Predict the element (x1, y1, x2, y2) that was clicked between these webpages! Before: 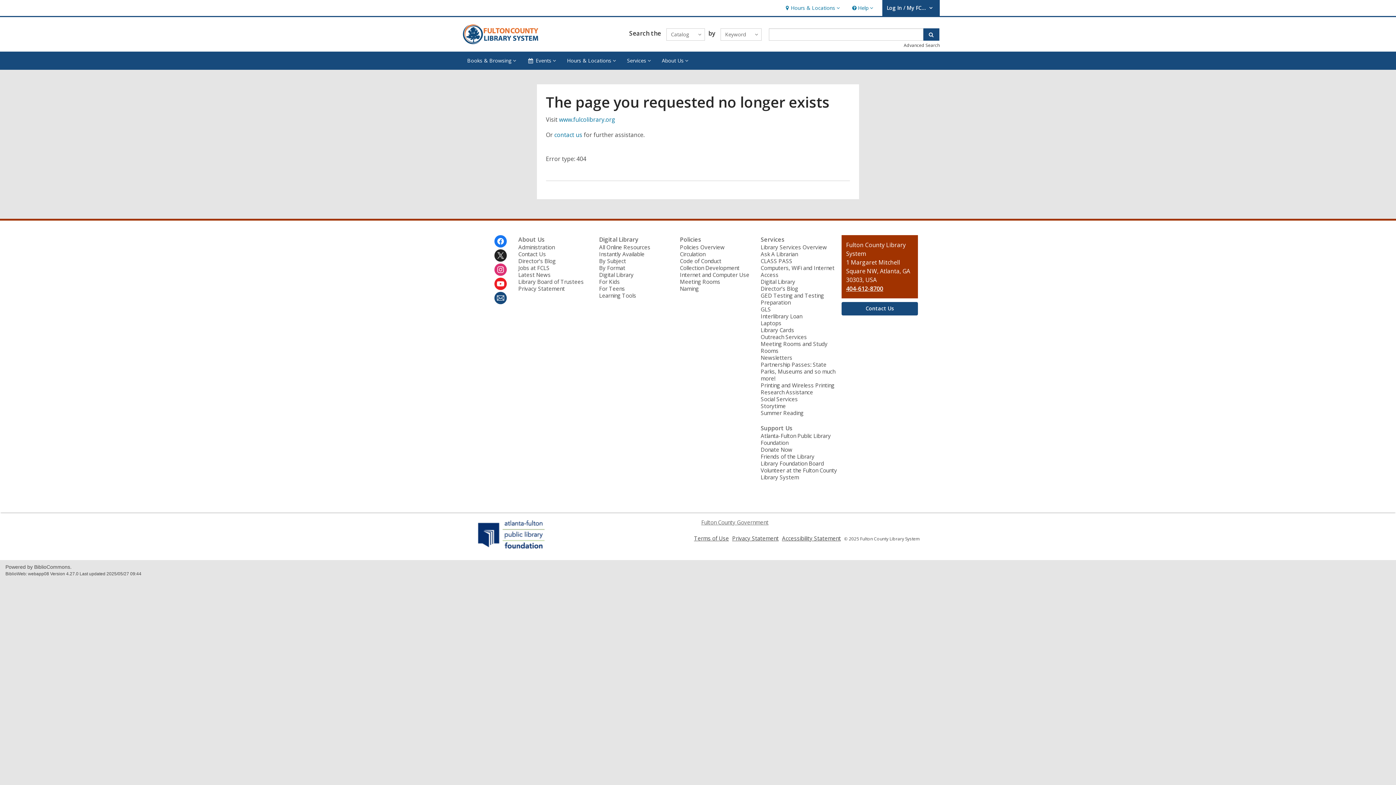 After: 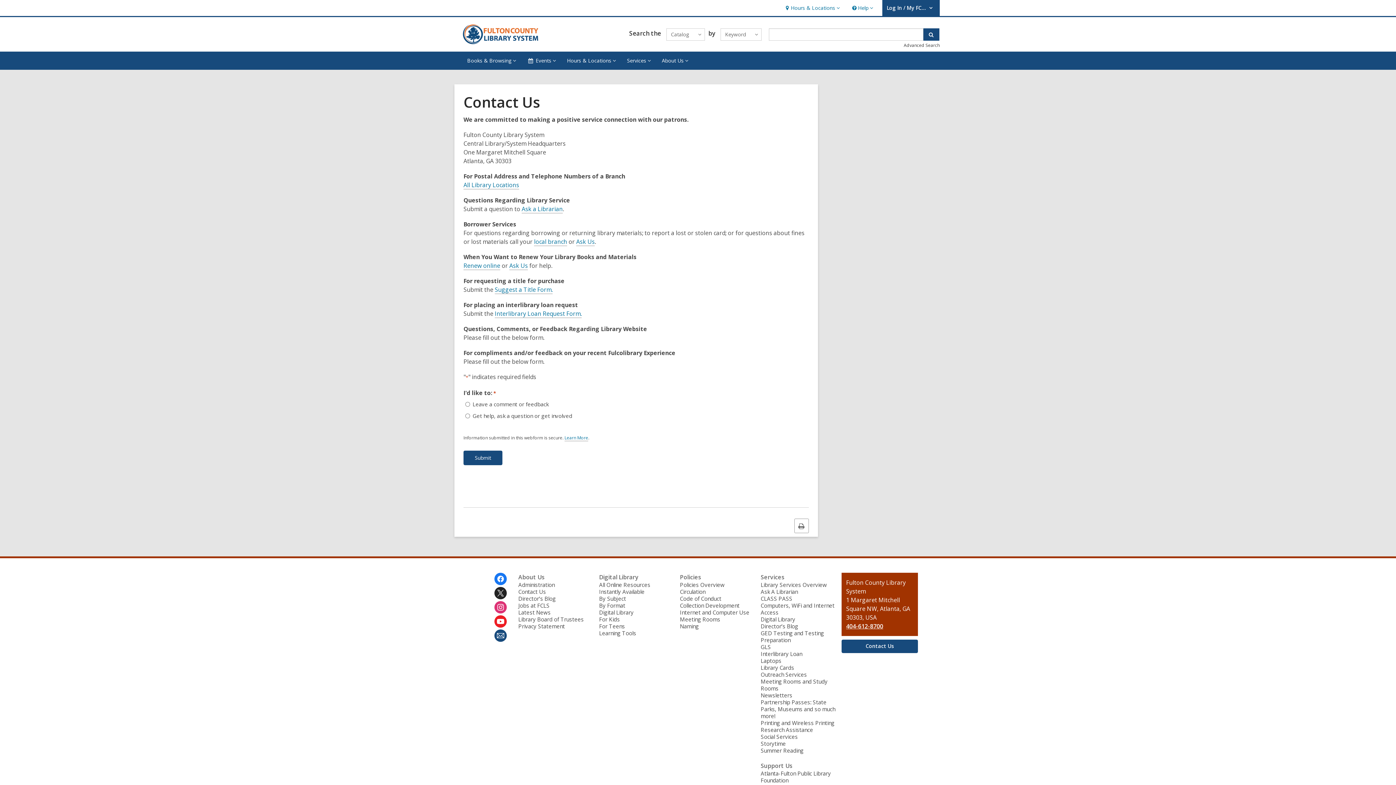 Action: bbox: (841, 302, 918, 315) label: Contact Us